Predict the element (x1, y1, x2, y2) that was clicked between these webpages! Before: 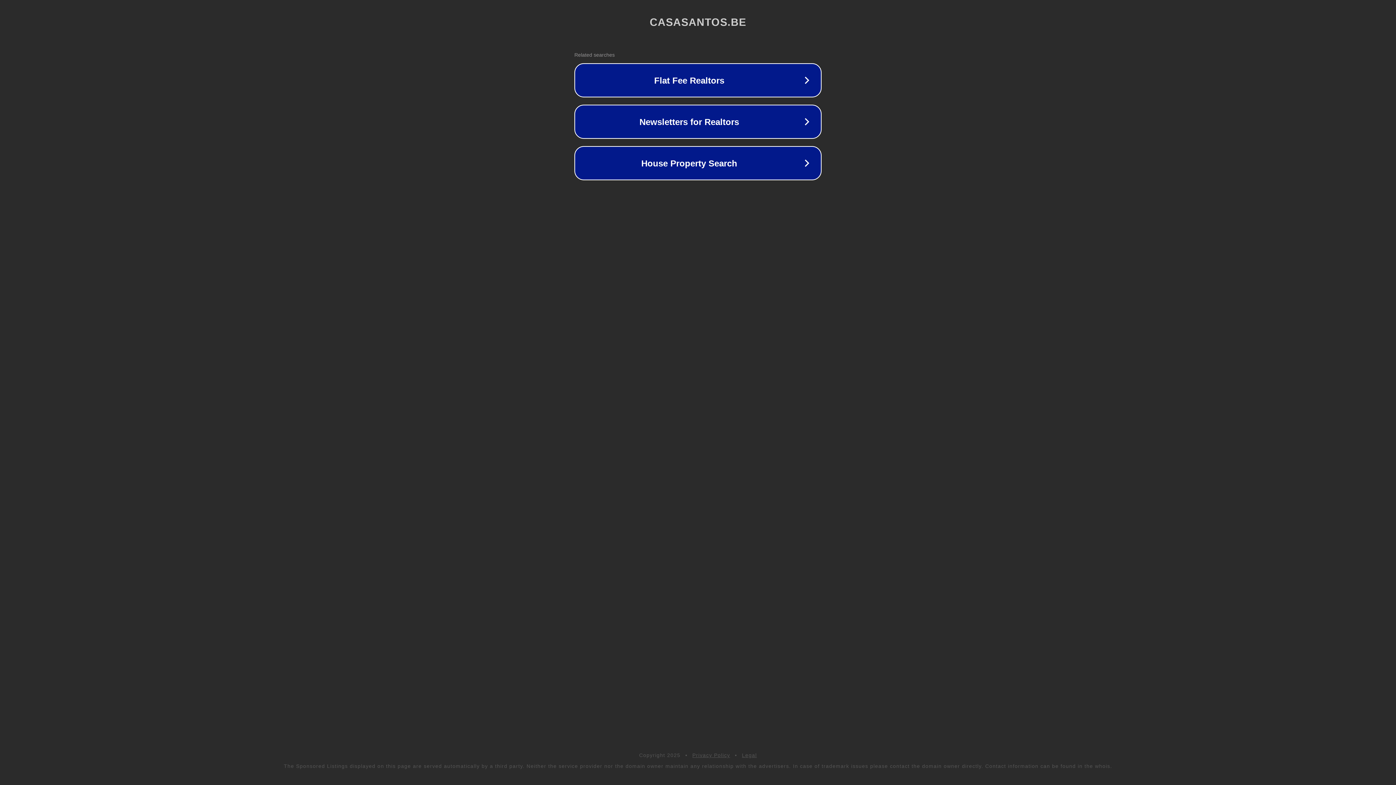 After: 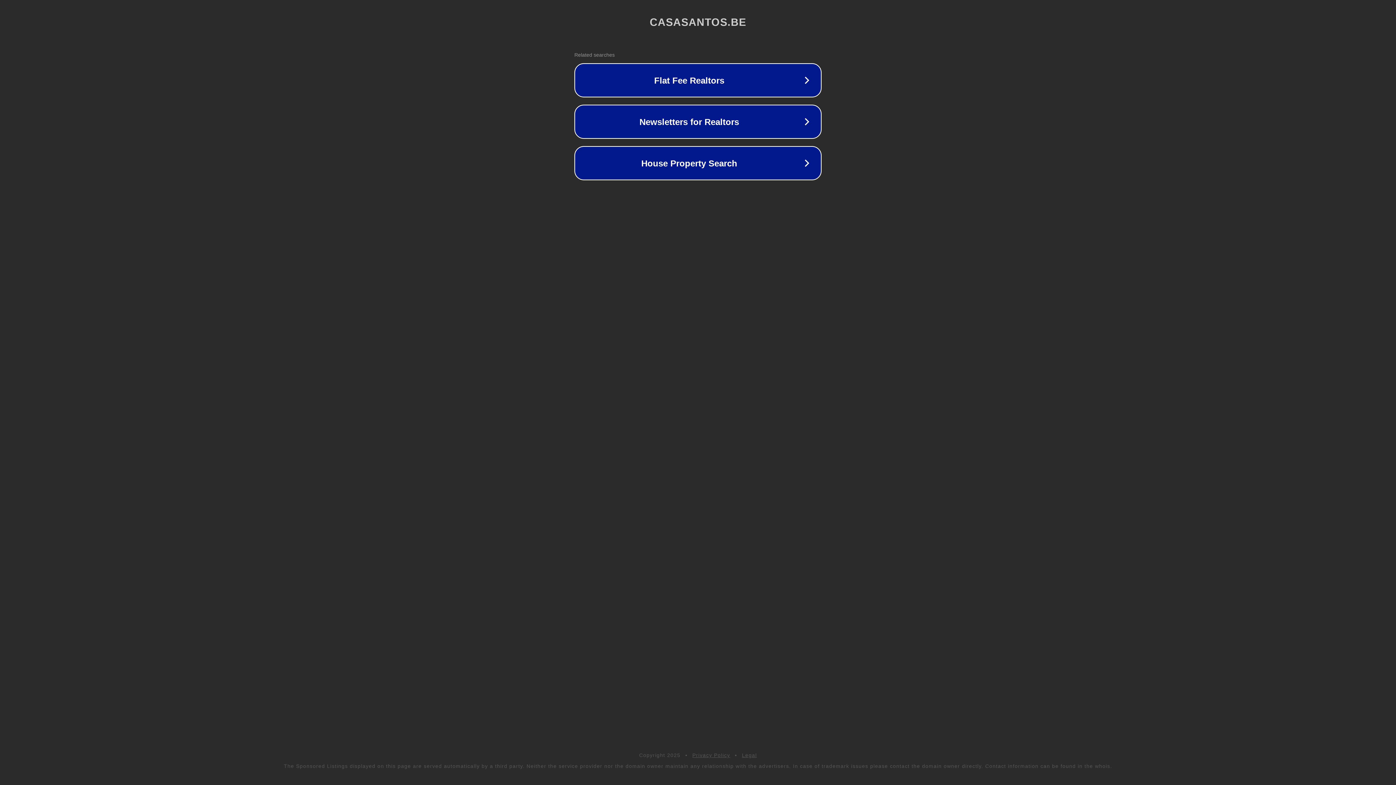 Action: label: Privacy Policy bbox: (692, 752, 730, 758)